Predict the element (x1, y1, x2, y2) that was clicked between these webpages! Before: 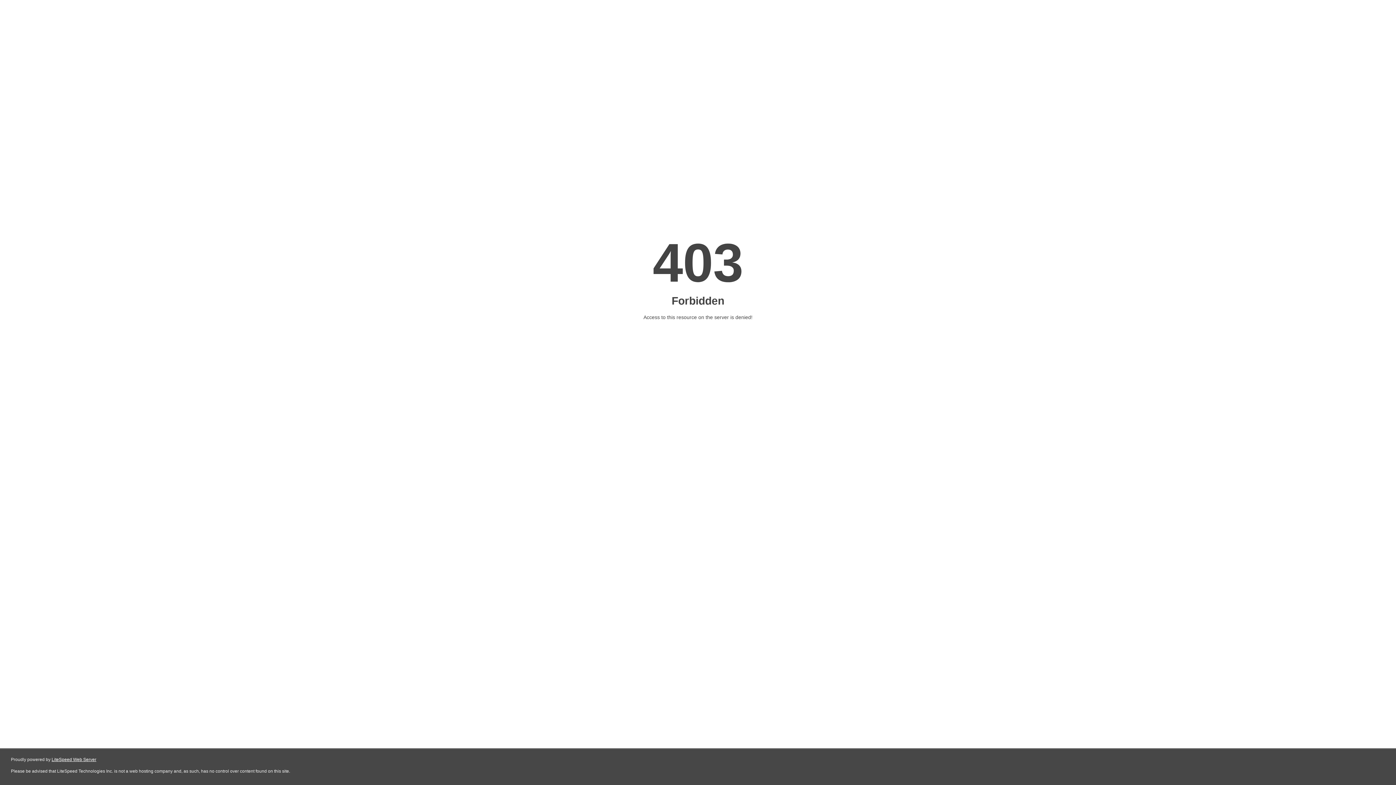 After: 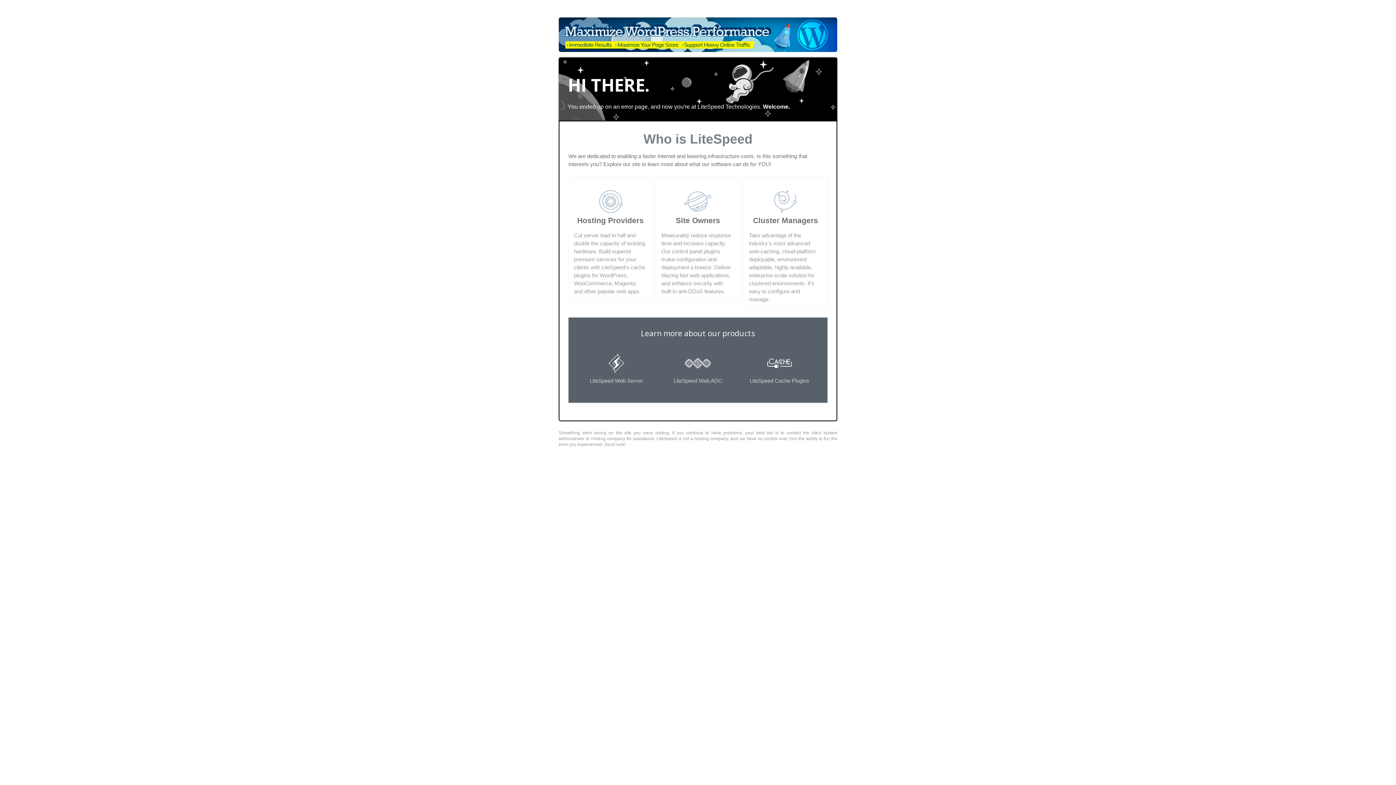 Action: bbox: (51, 757, 96, 762) label: LiteSpeed Web Server